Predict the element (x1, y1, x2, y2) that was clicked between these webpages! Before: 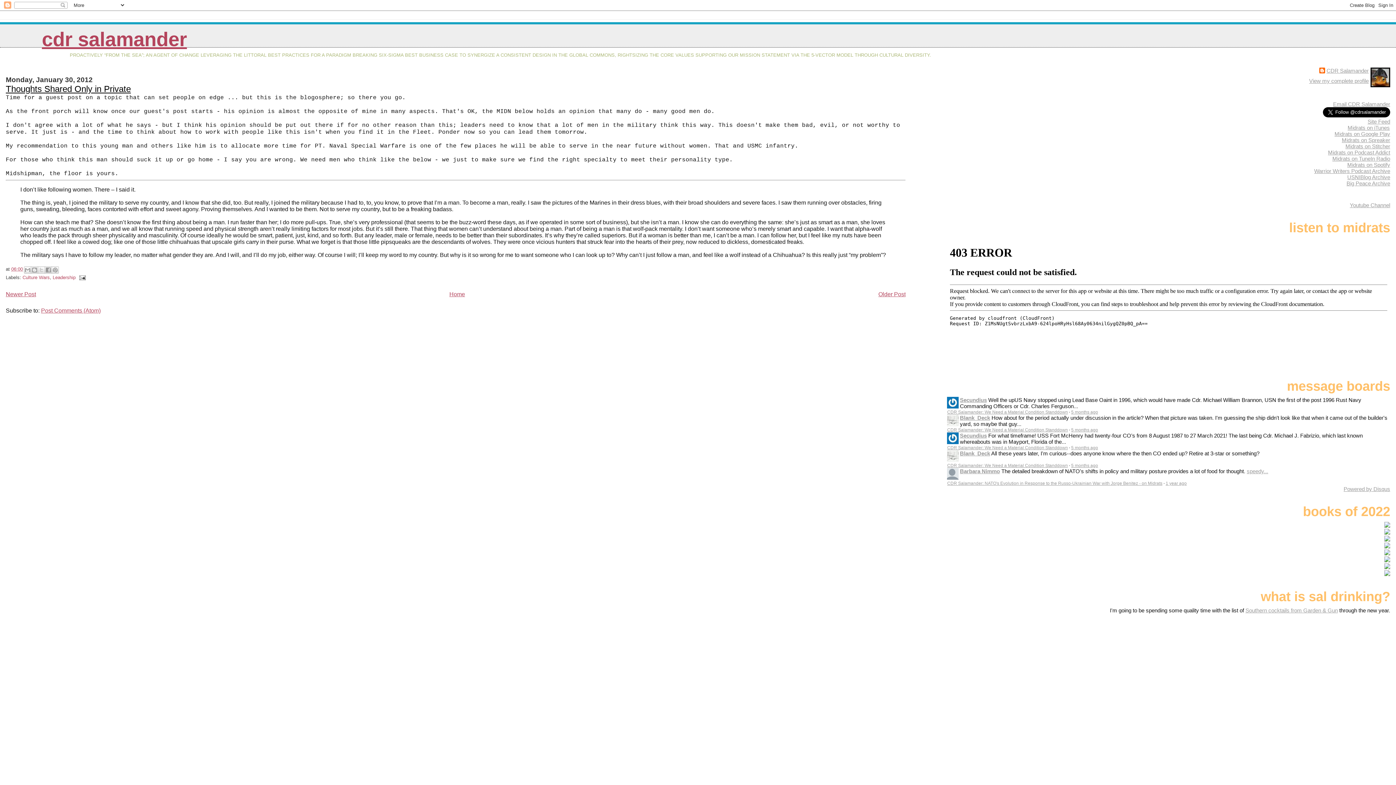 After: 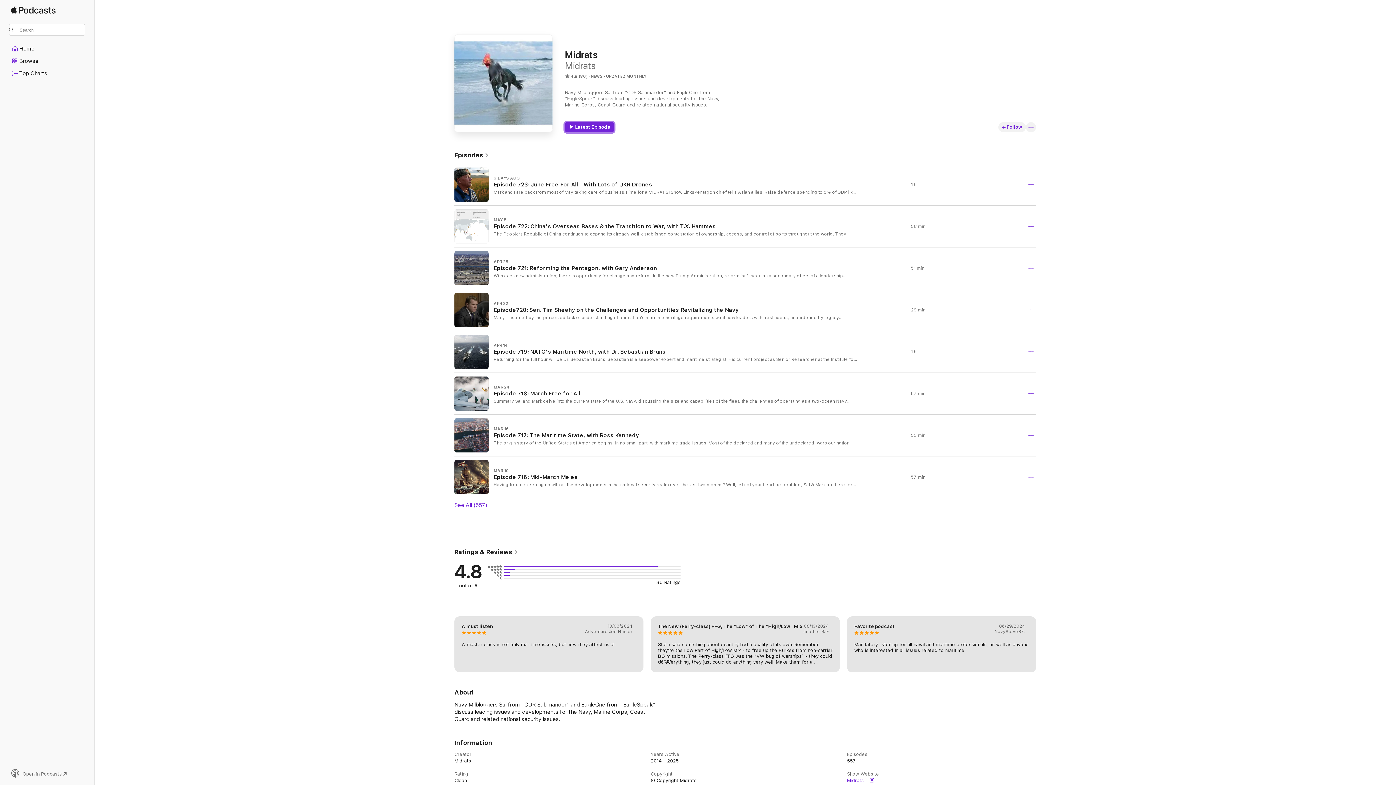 Action: bbox: (1350, 186, 1390, 201)